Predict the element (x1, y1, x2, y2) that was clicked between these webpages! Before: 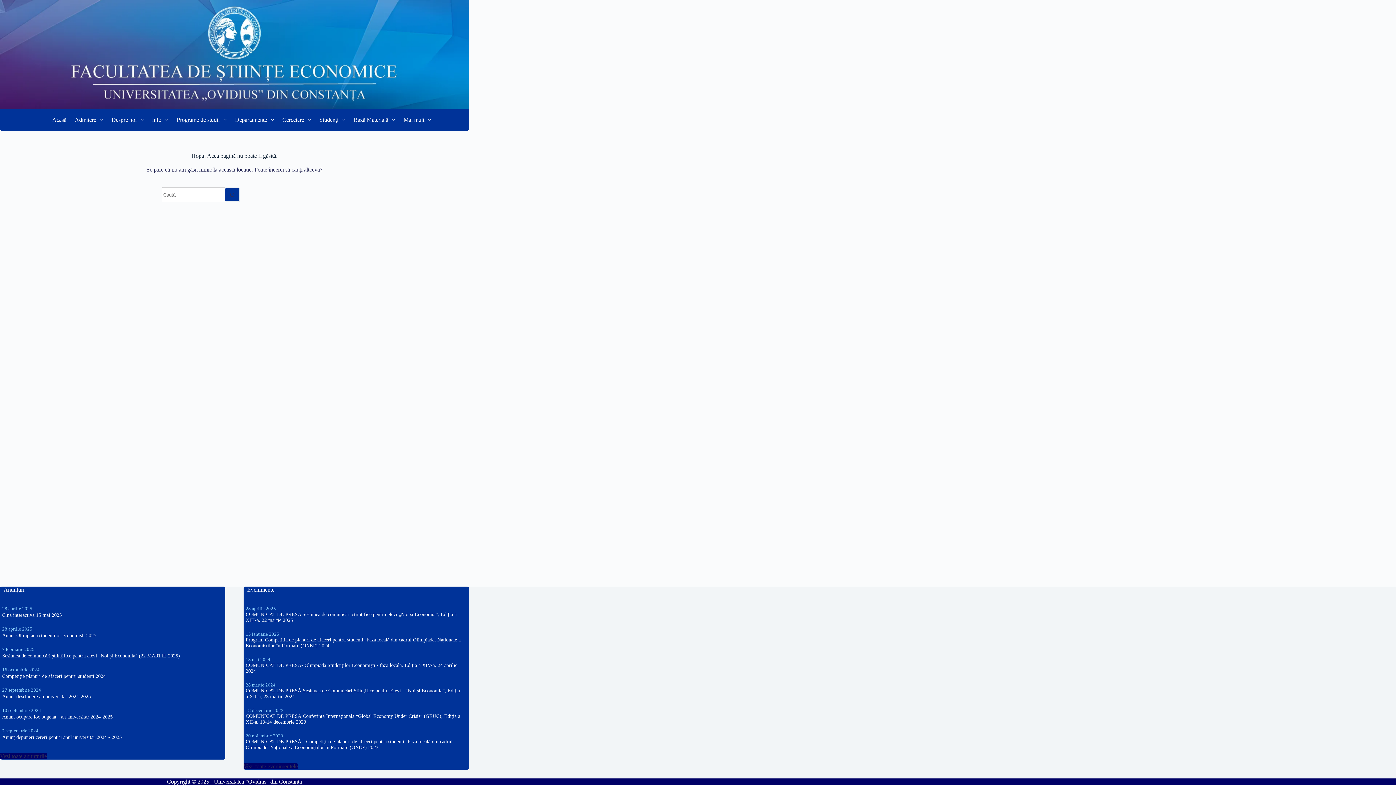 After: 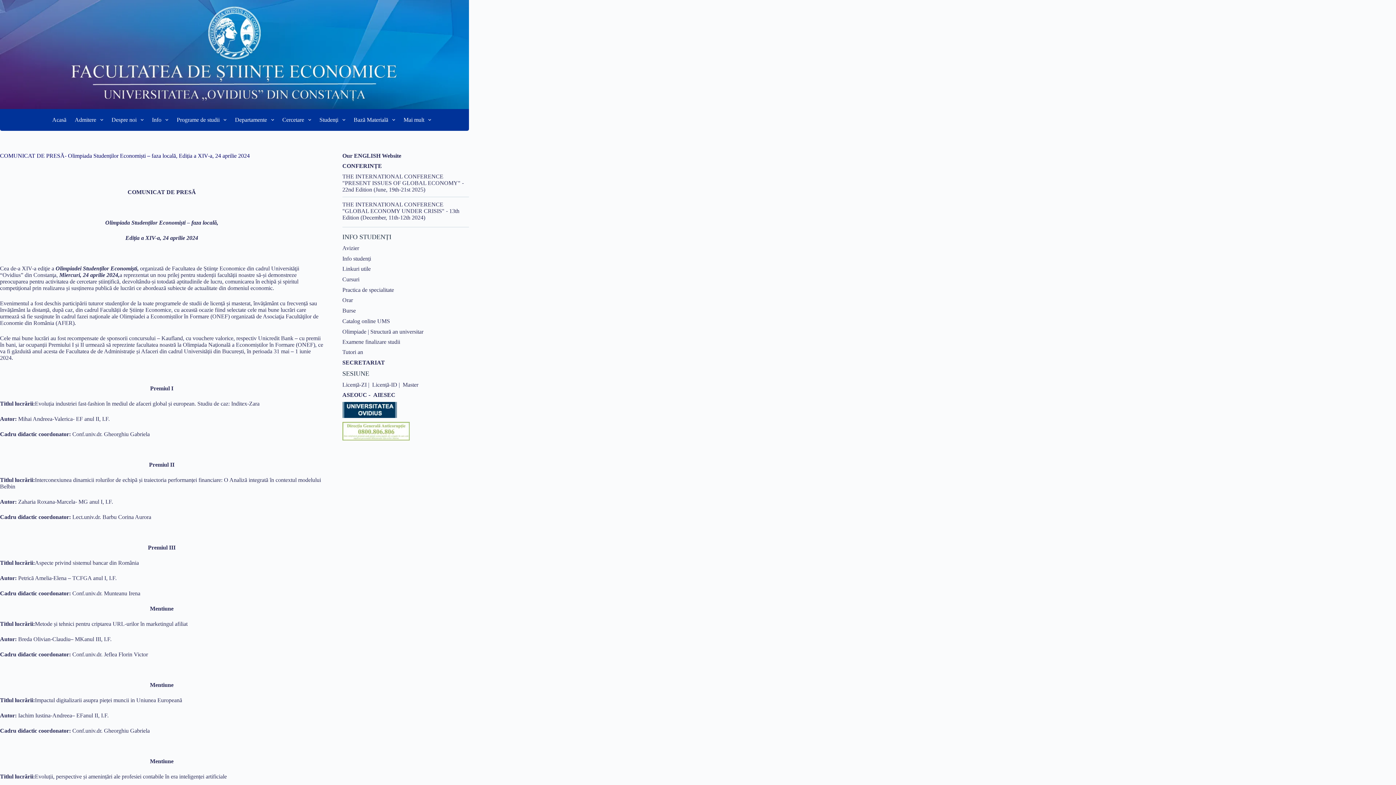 Action: label: COMUNICAT DE PRESĂ- Olimpiada Studenților Economiști - faza locală, Ediția a XIV-a, 24 aprilie 2024 bbox: (245, 662, 463, 674)